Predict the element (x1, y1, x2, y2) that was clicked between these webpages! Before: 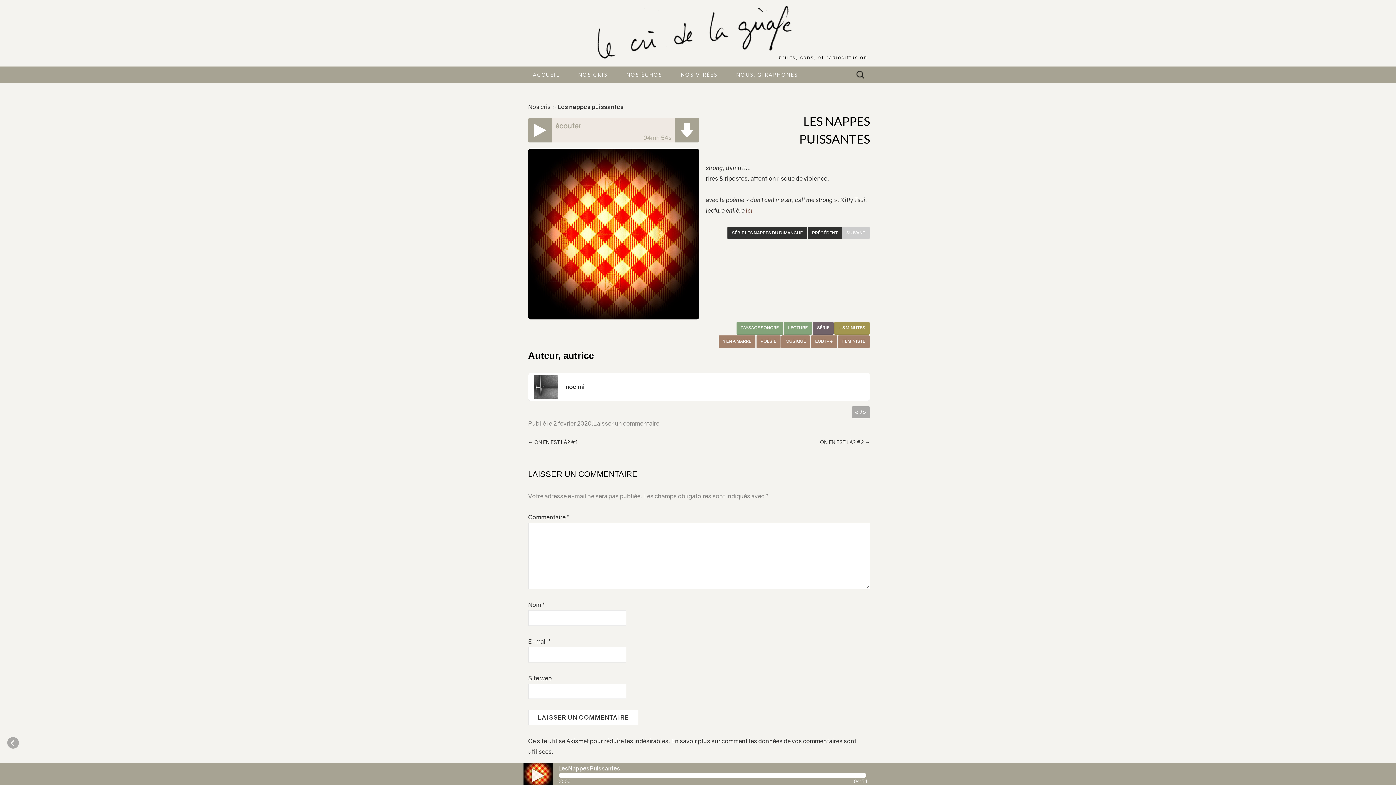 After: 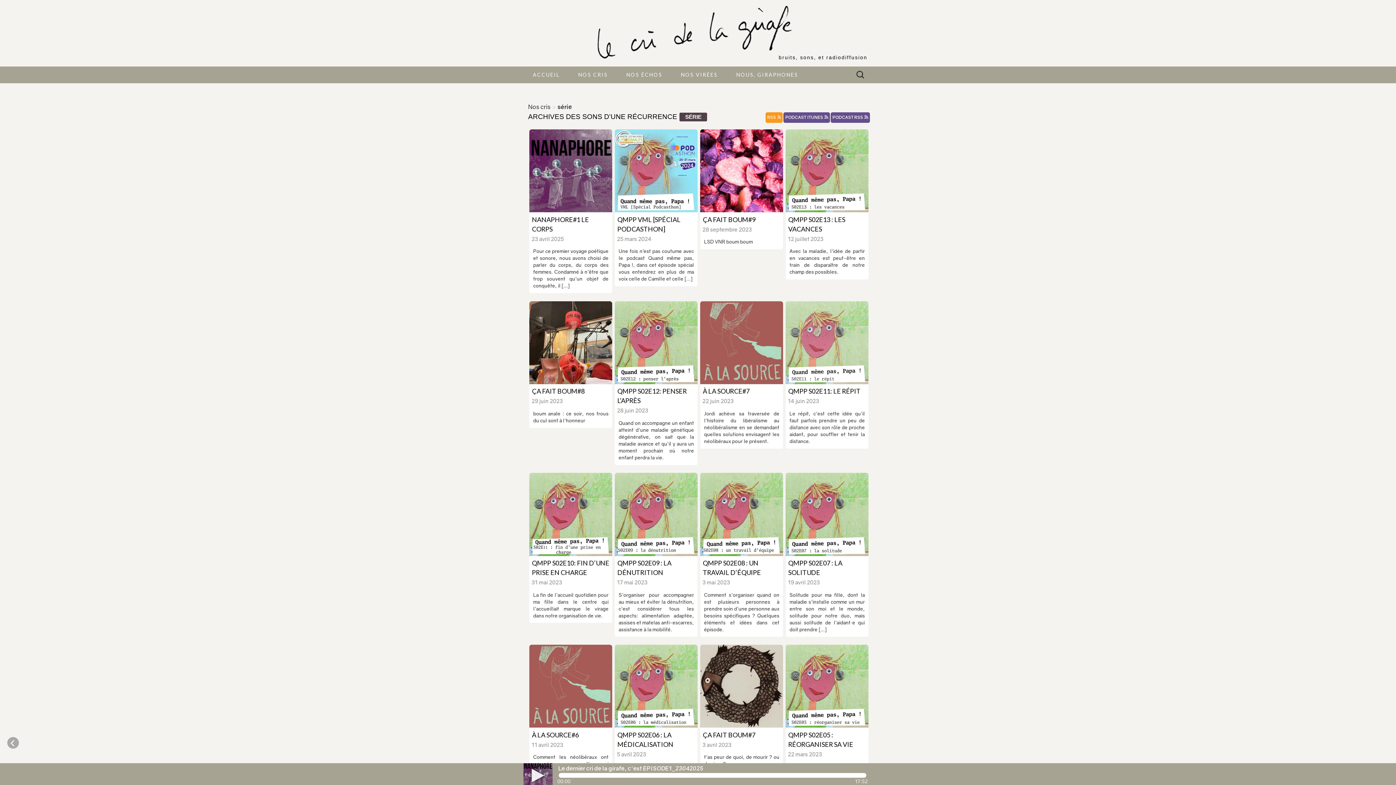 Action: label: SÉRIE bbox: (813, 322, 833, 334)